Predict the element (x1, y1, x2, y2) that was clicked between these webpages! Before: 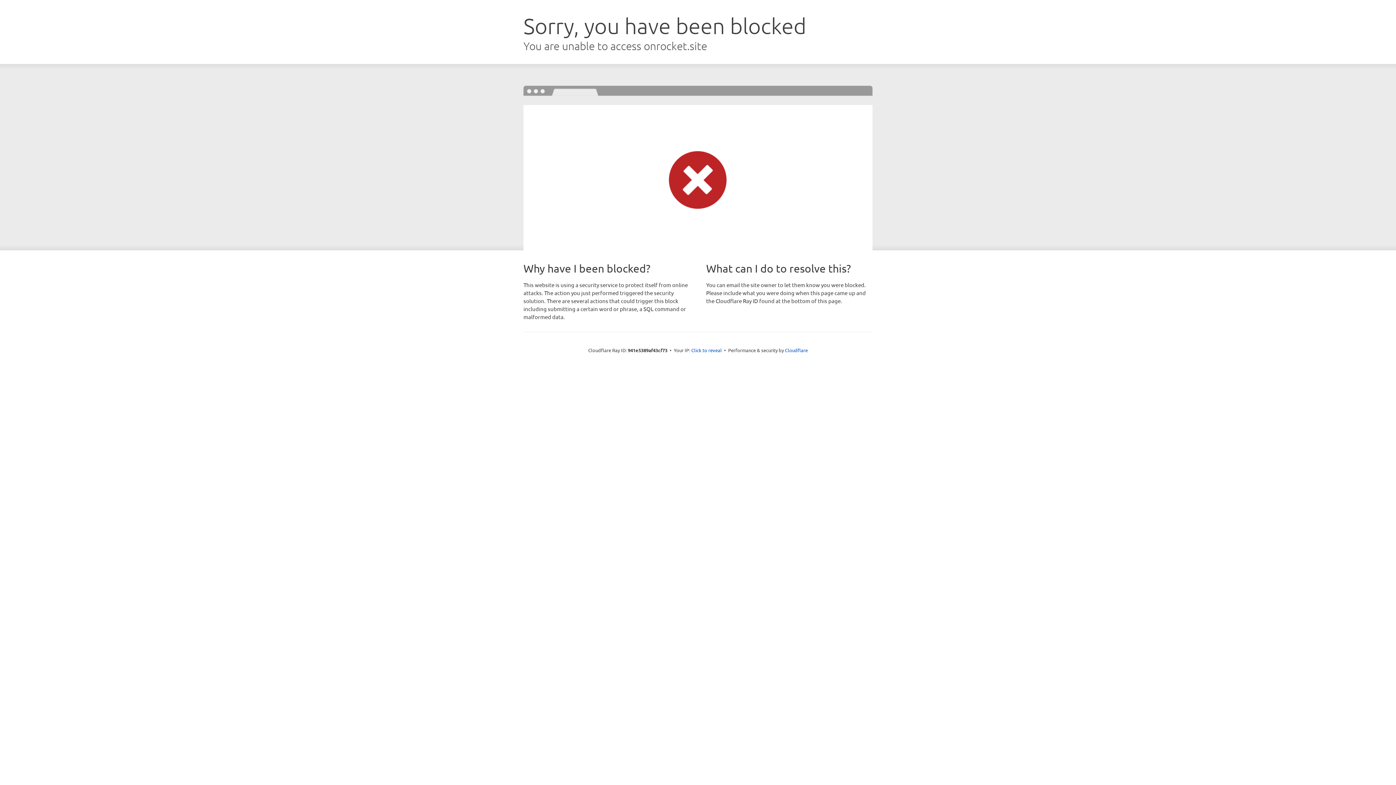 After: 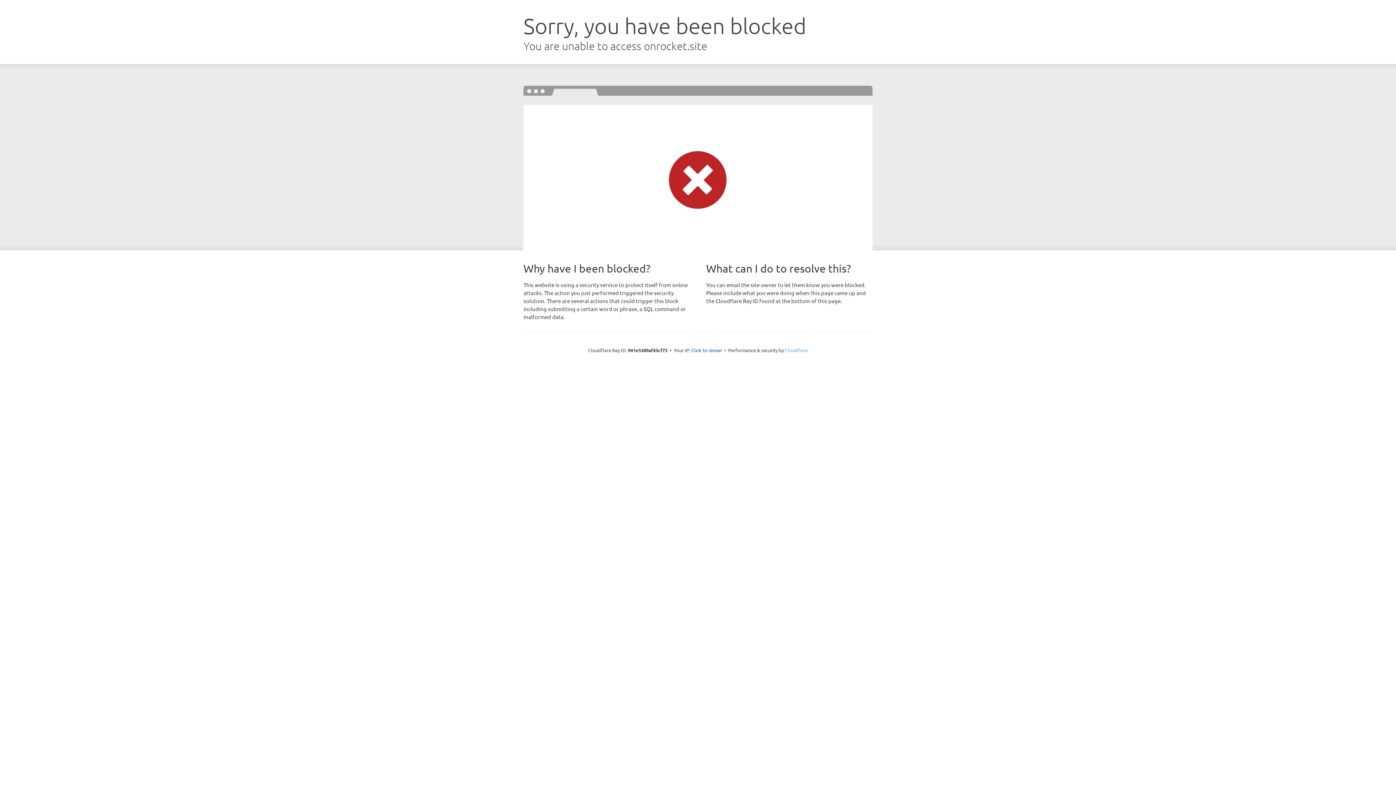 Action: bbox: (785, 347, 808, 353) label: Cloudflare